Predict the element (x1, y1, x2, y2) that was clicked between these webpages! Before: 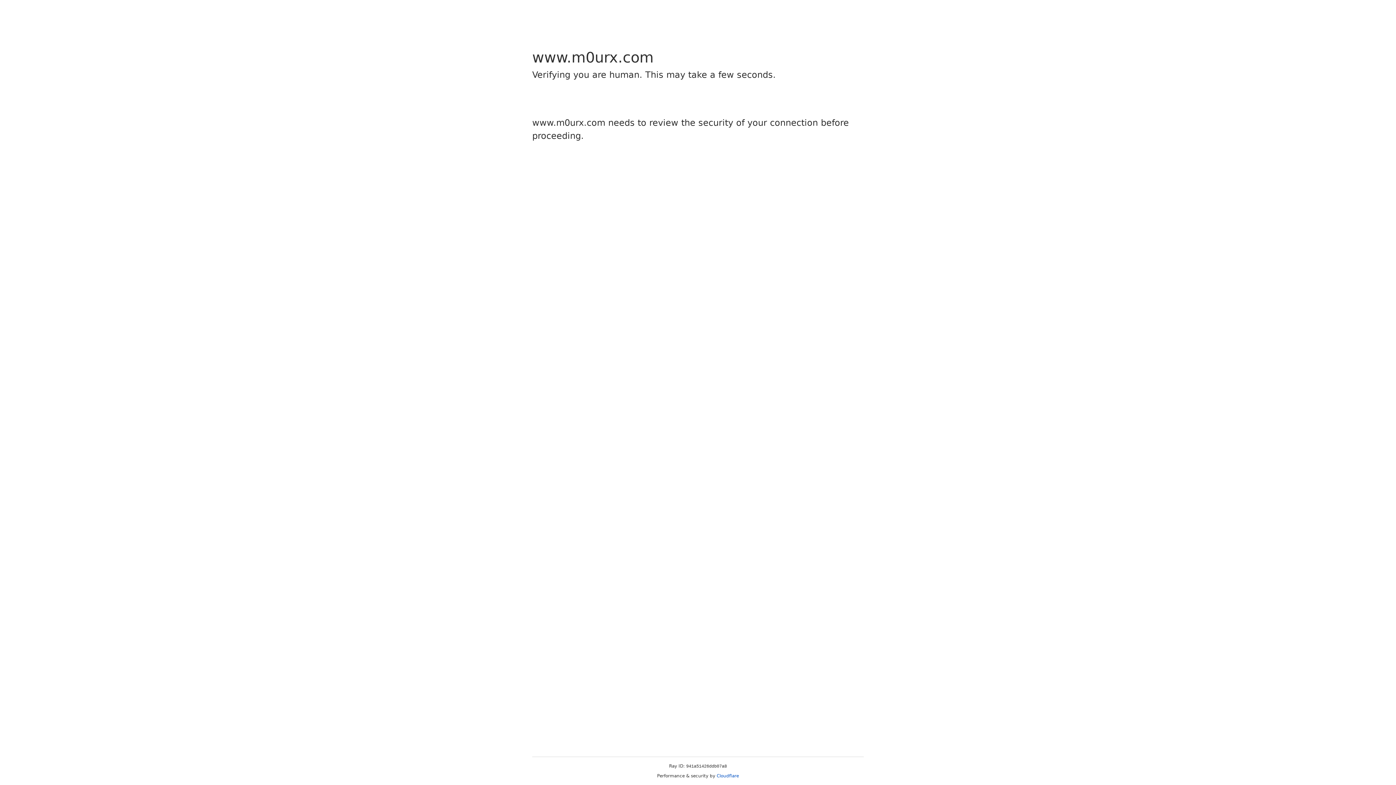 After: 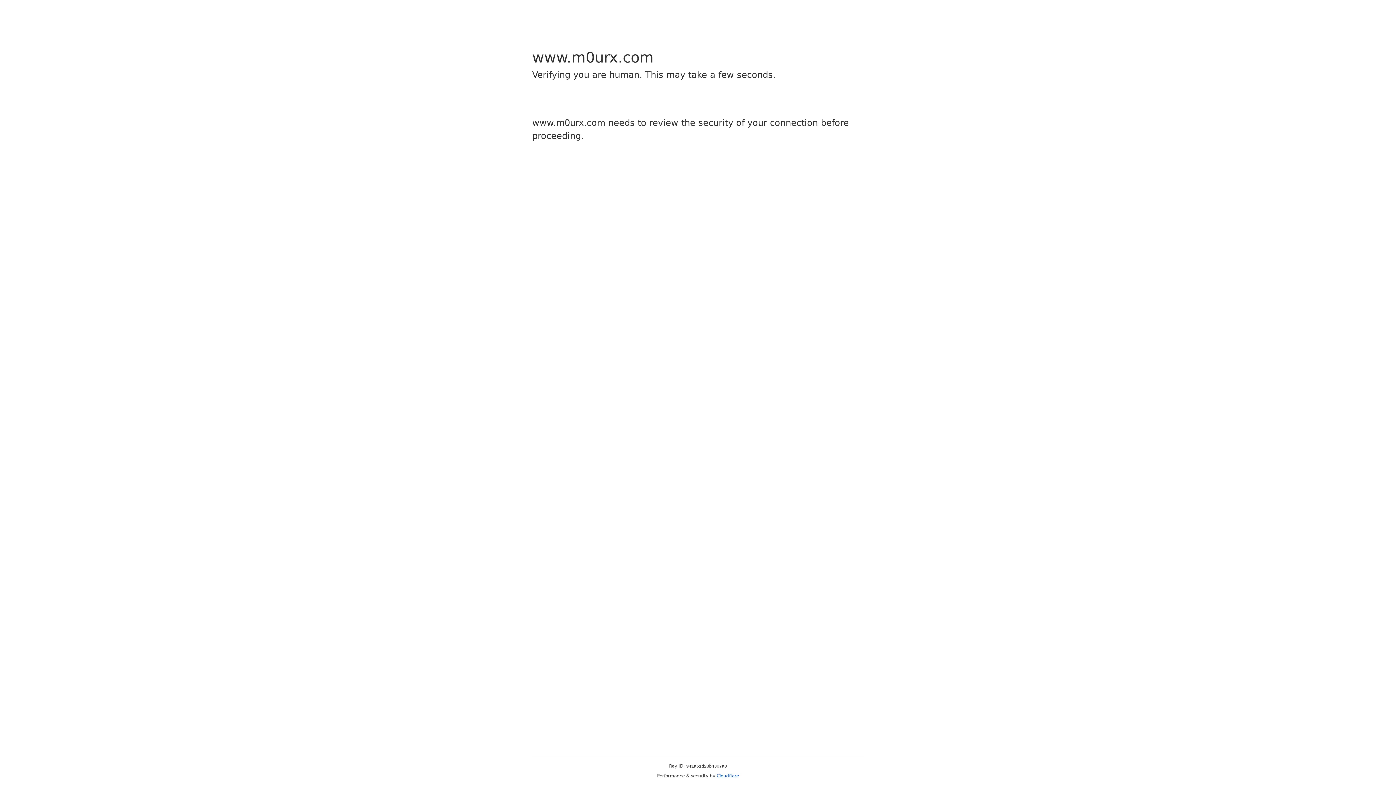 Action: bbox: (716, 773, 739, 778) label: Cloudflare